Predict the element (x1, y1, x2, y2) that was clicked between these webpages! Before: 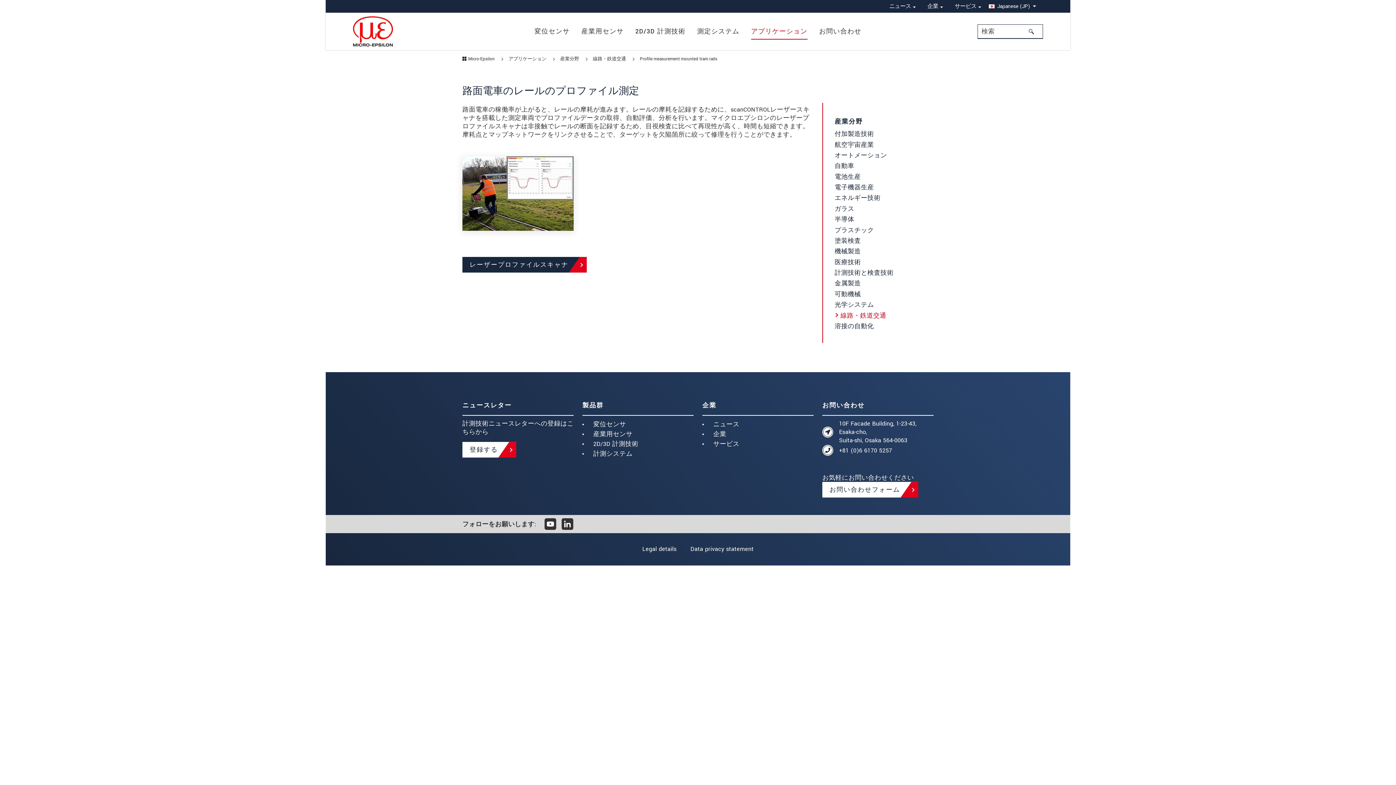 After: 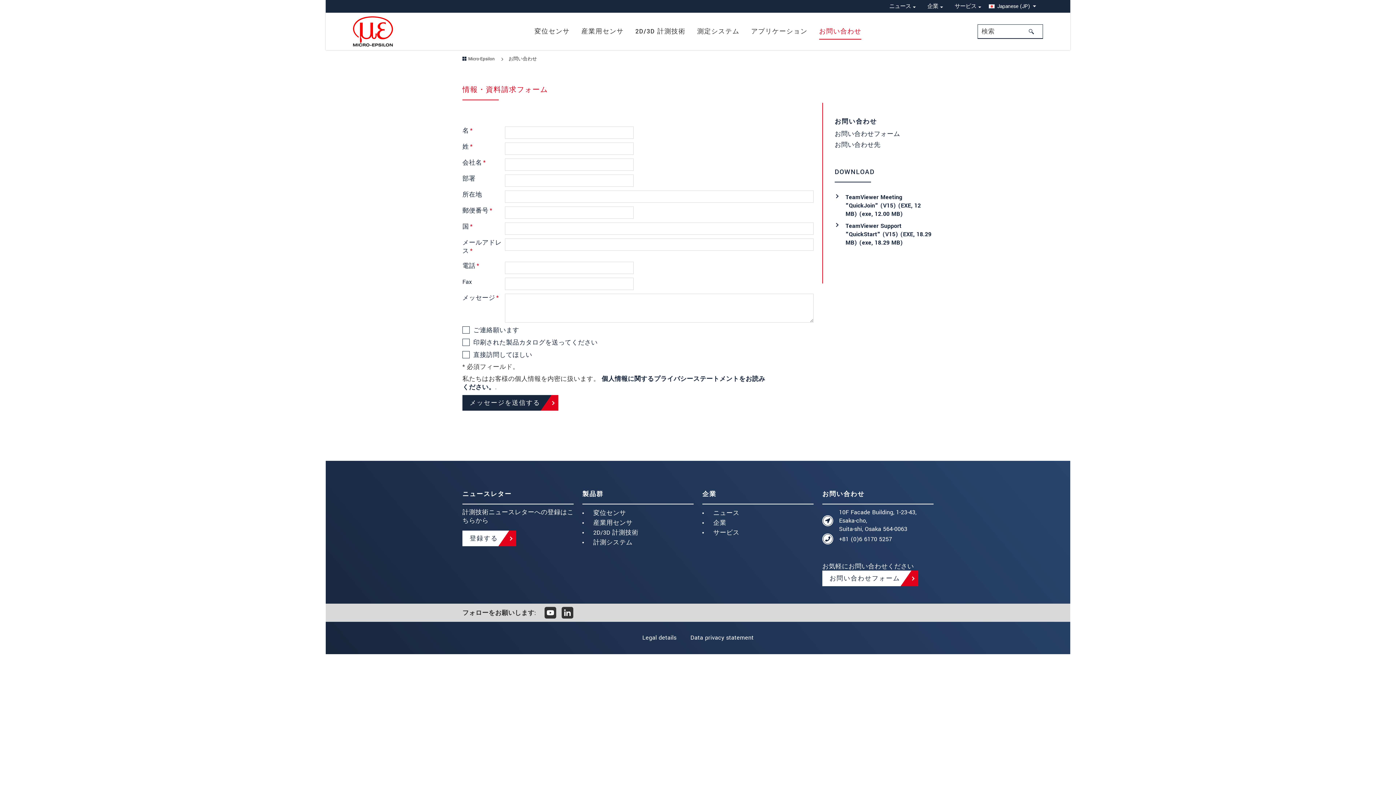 Action: bbox: (822, 482, 918, 497) label: お問い合わせフォーム